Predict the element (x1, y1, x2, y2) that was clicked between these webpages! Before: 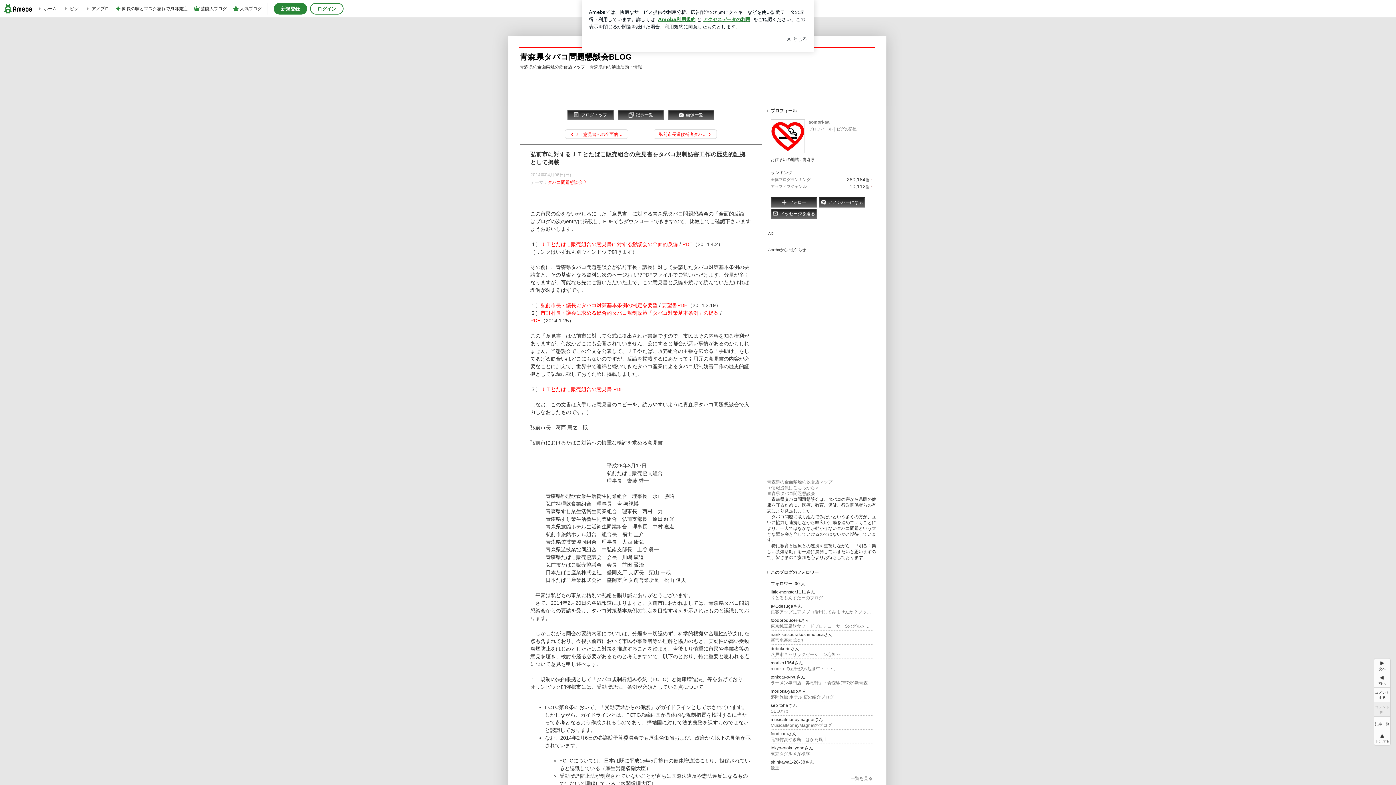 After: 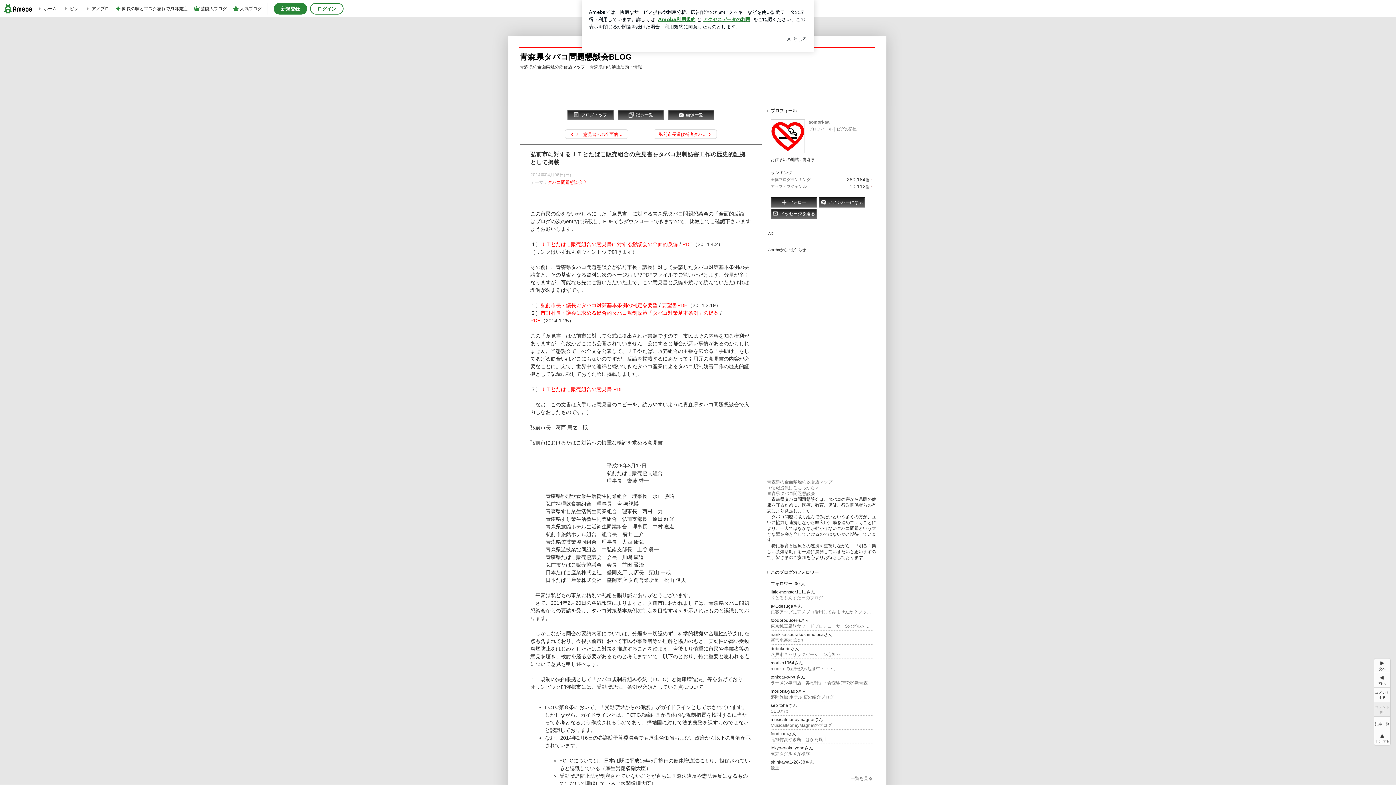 Action: bbox: (770, 595, 872, 601) label: りとるもんすたーのブログ